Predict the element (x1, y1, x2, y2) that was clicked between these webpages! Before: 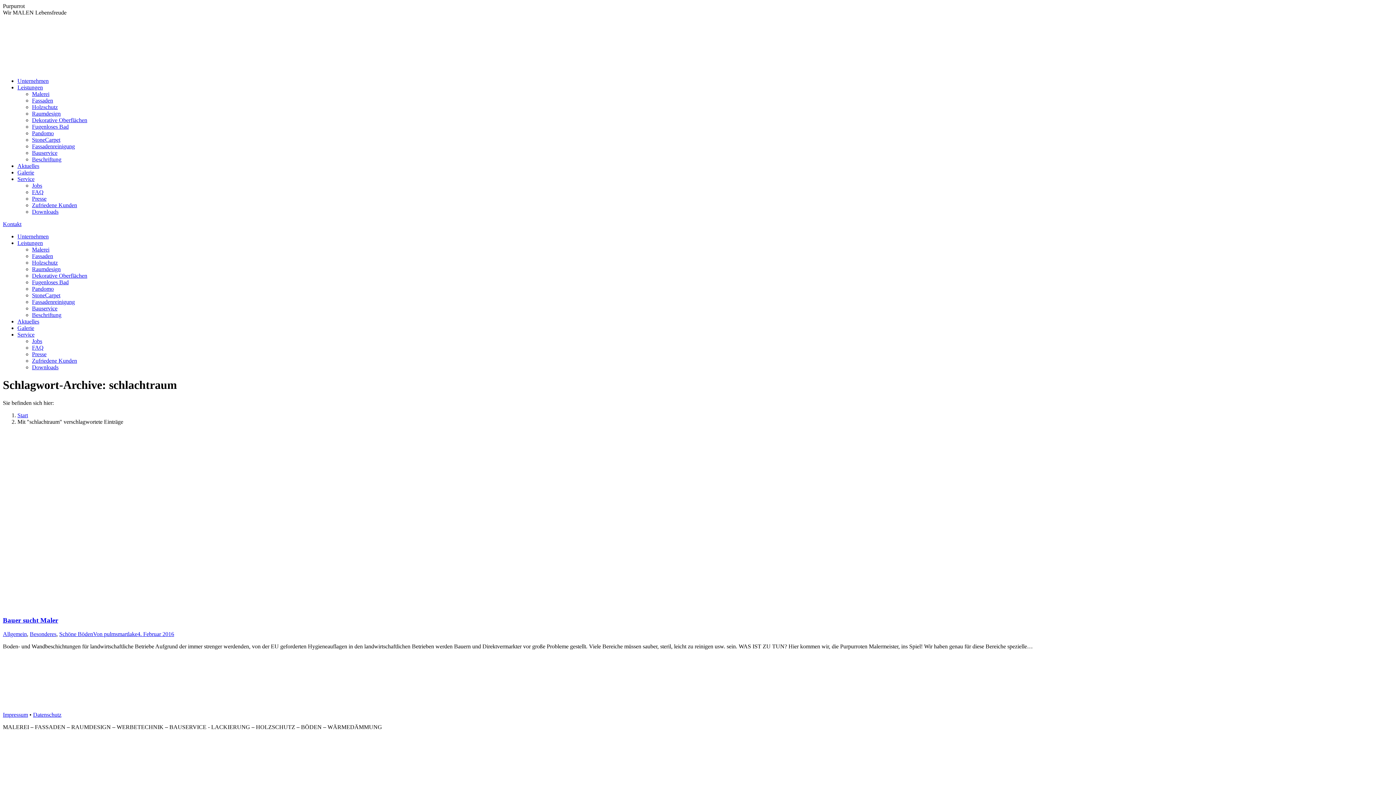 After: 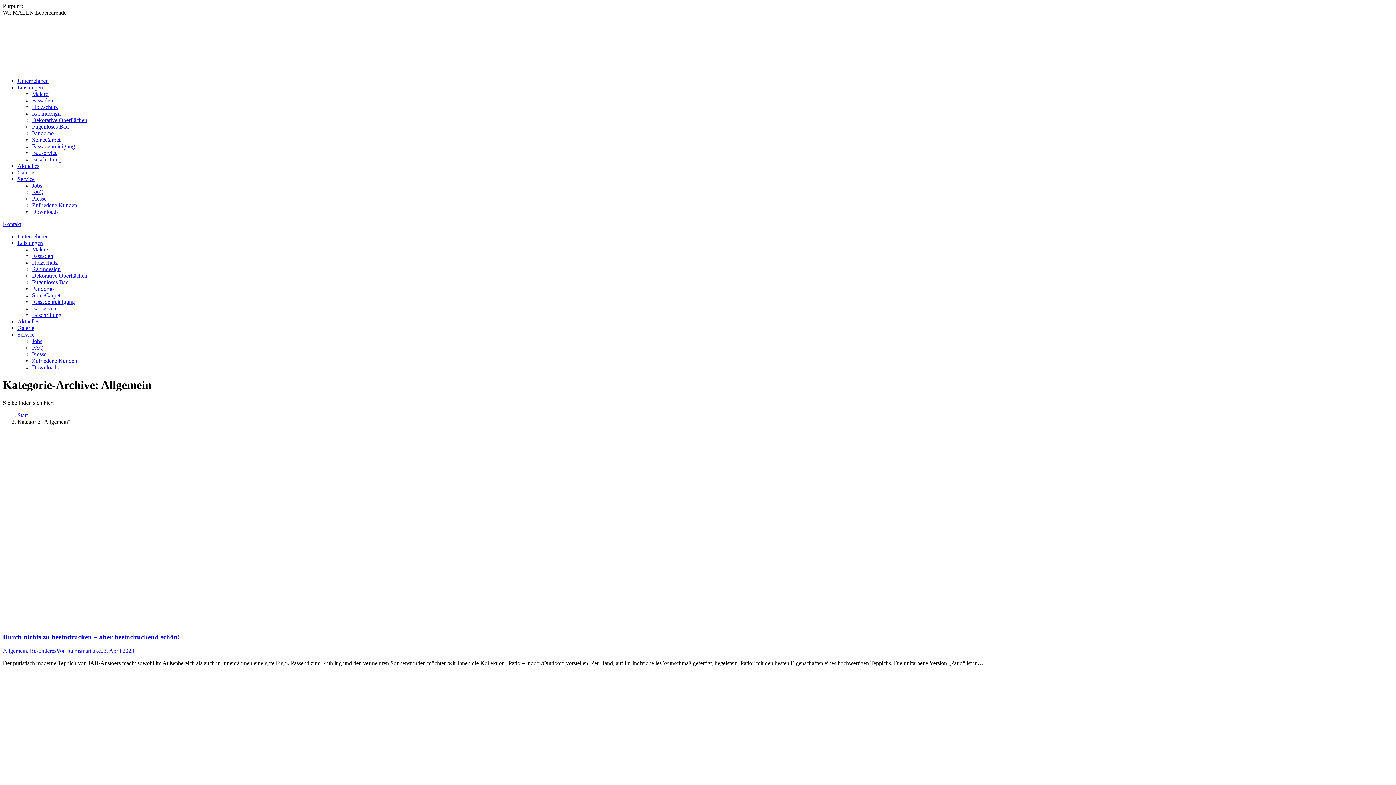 Action: bbox: (2, 631, 26, 637) label: Allgemein